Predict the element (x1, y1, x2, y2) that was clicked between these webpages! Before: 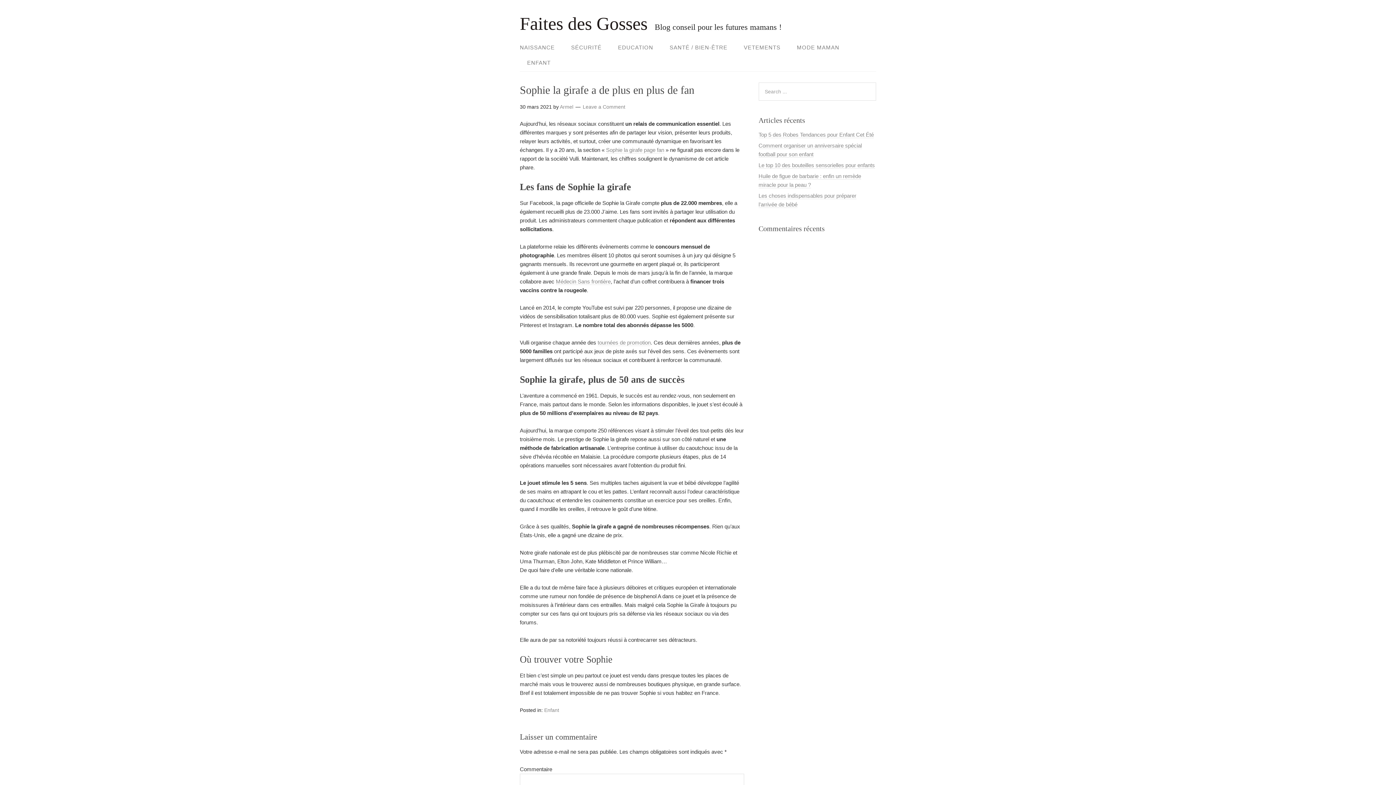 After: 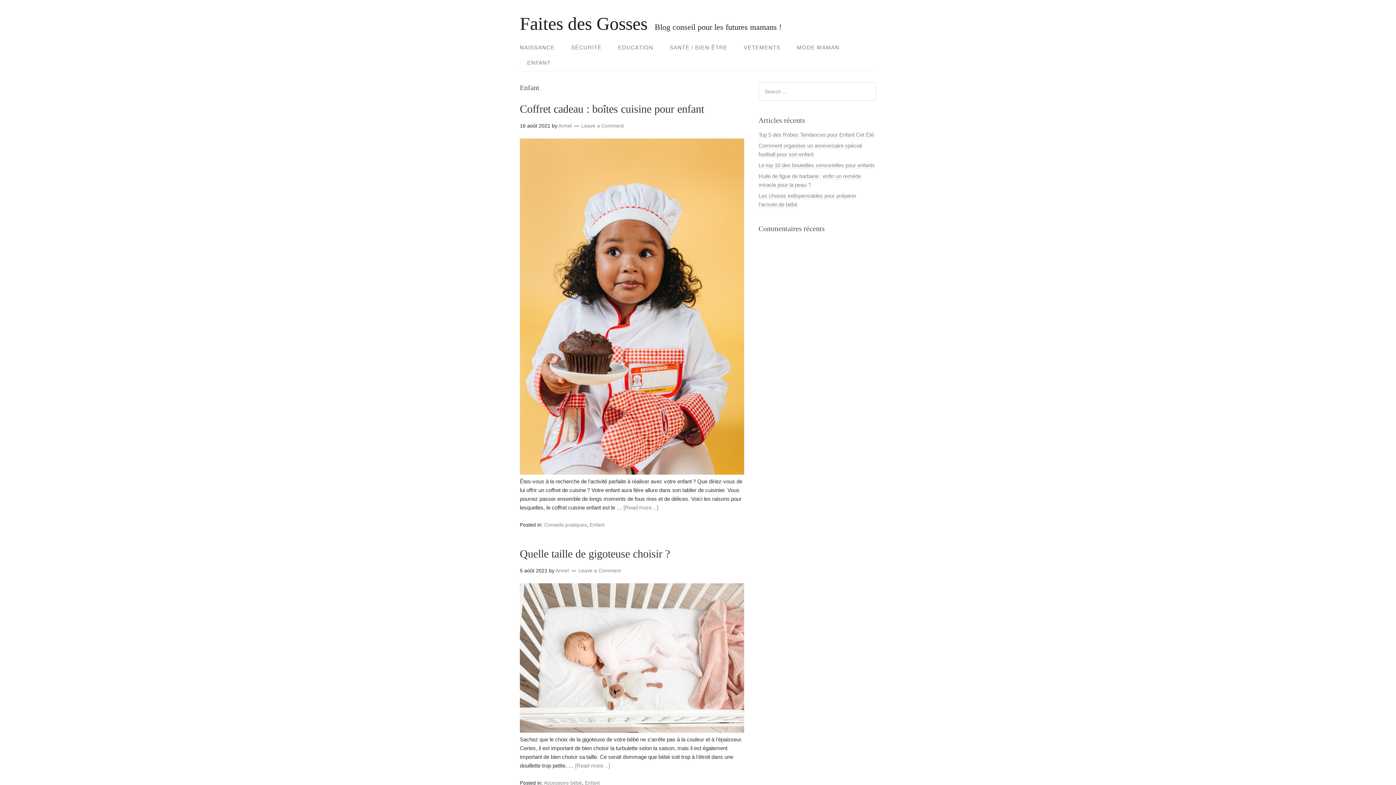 Action: label: Enfant bbox: (544, 707, 559, 713)